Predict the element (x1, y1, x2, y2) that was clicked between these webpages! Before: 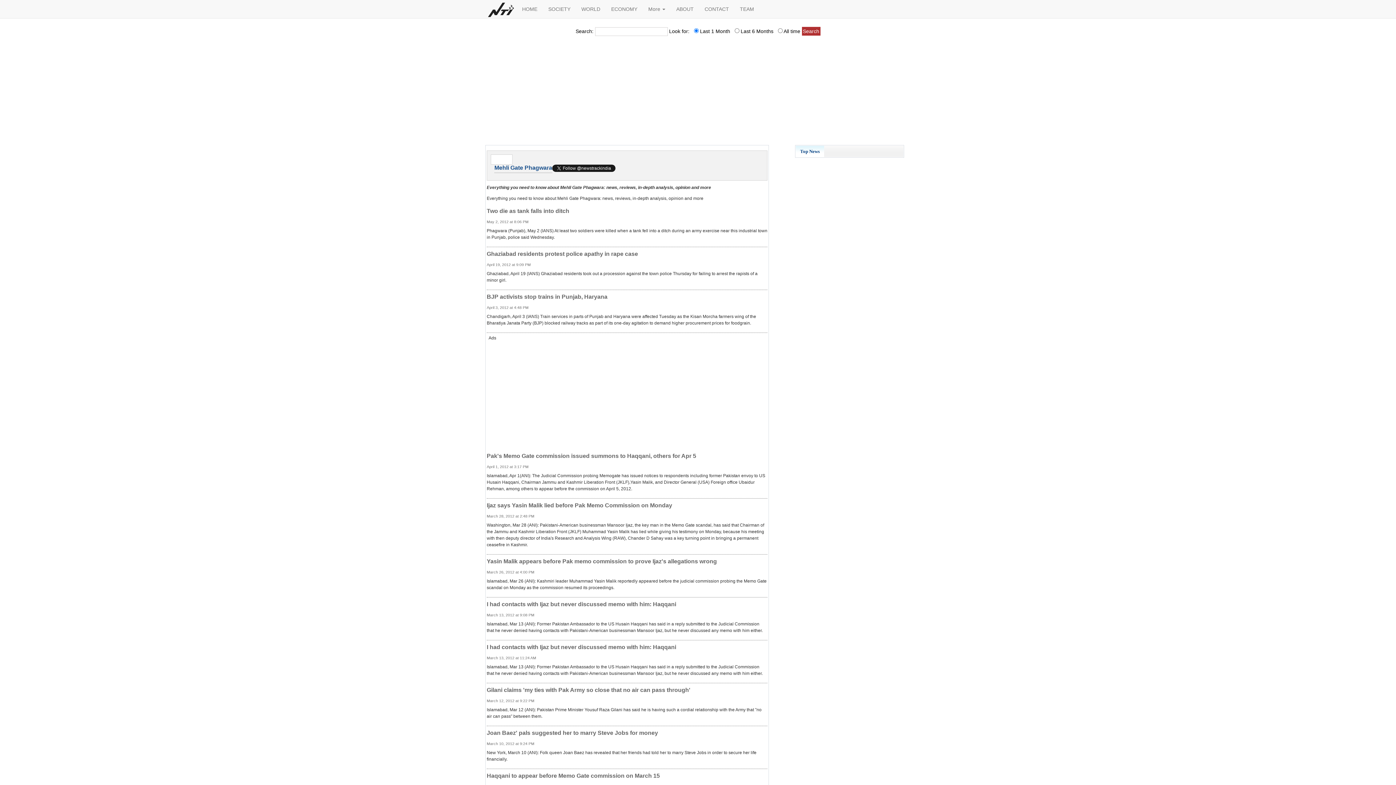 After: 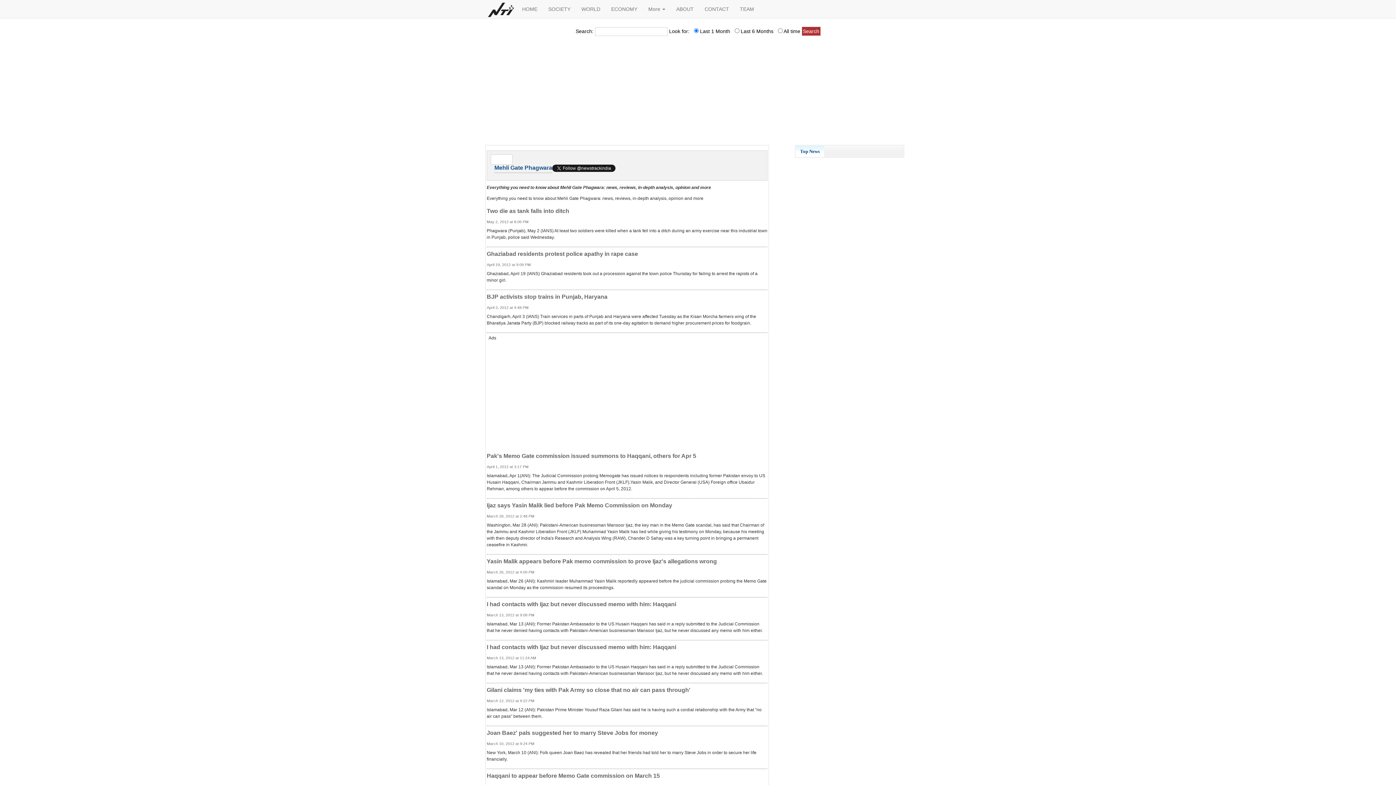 Action: label: Top News bbox: (796, 145, 824, 157)